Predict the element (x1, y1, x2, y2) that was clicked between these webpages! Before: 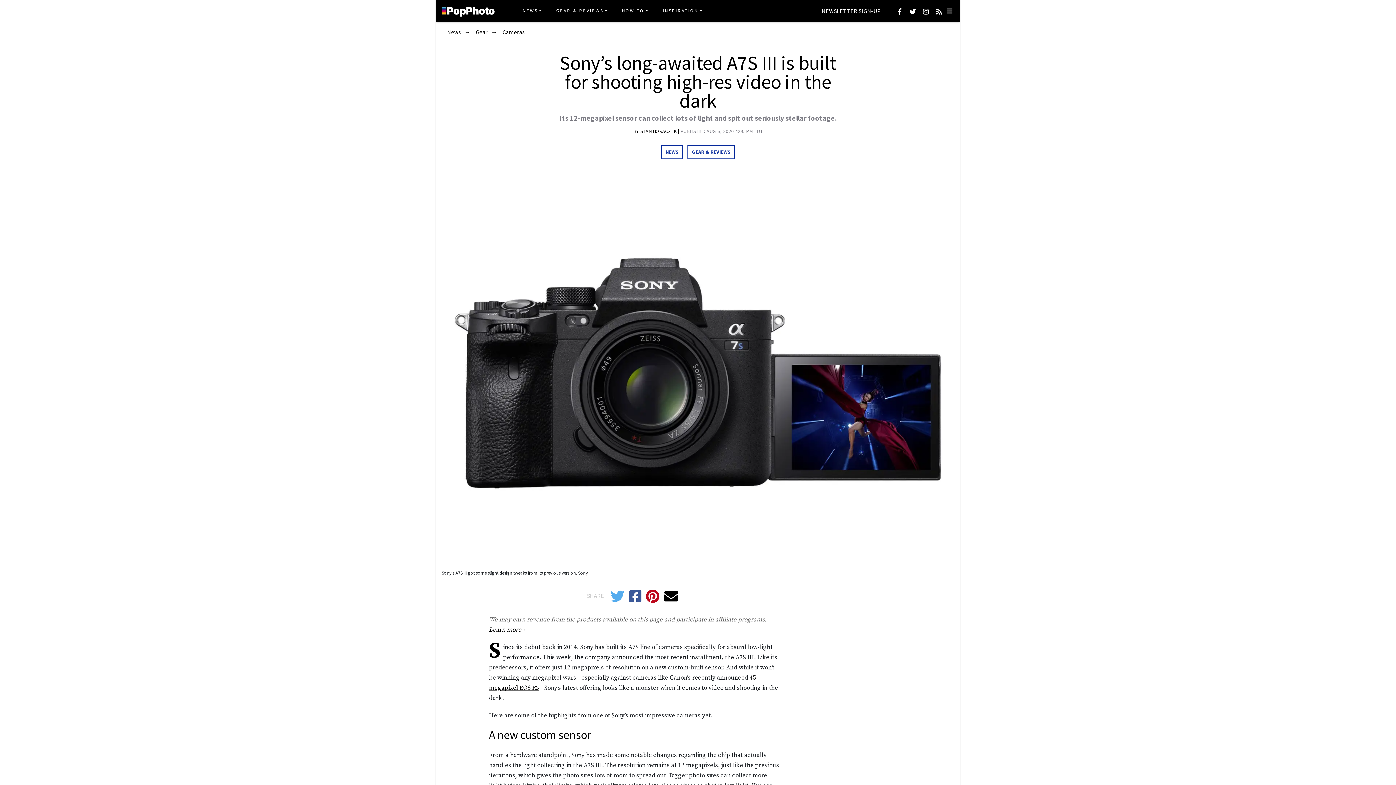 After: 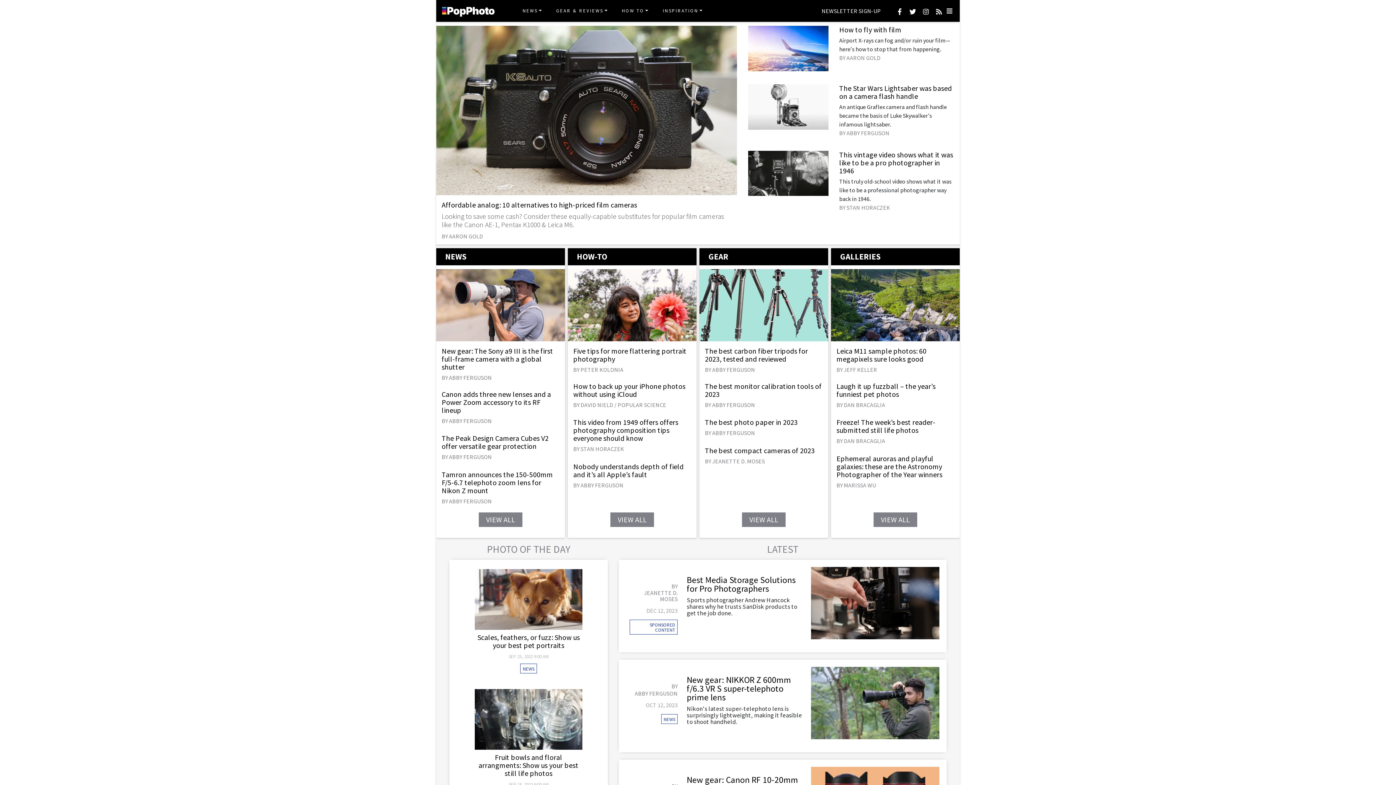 Action: bbox: (442, 4, 494, 17)